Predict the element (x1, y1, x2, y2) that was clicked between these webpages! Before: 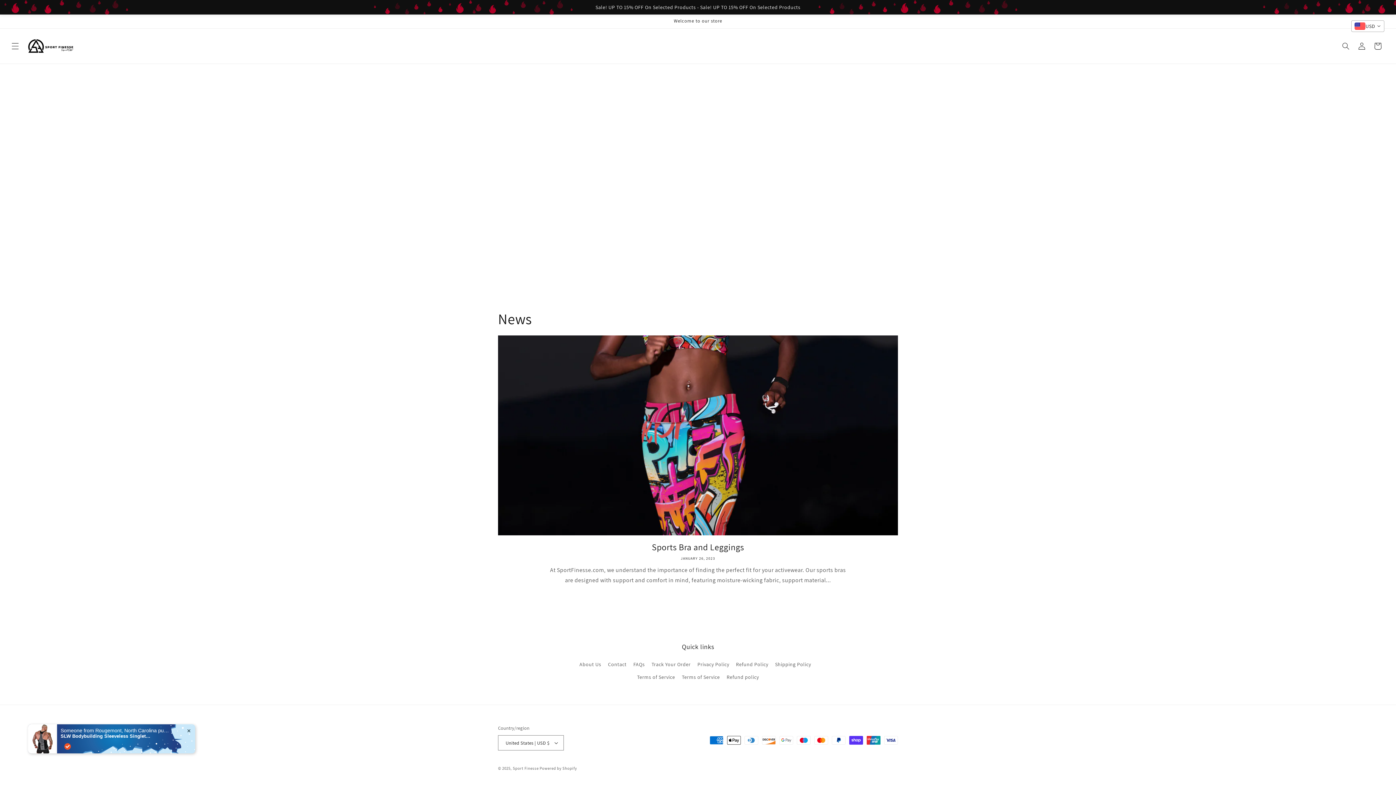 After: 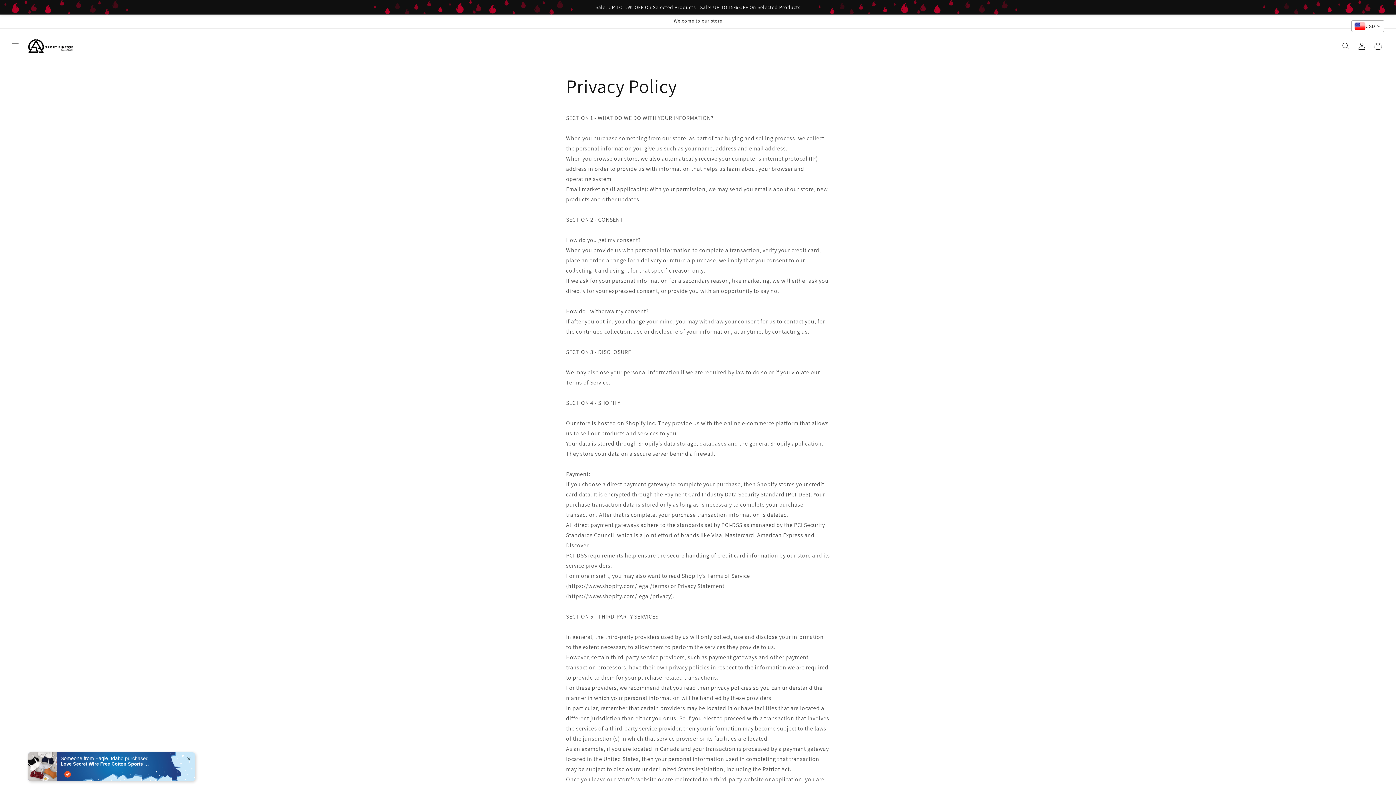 Action: bbox: (697, 658, 729, 671) label: Privacy Policy